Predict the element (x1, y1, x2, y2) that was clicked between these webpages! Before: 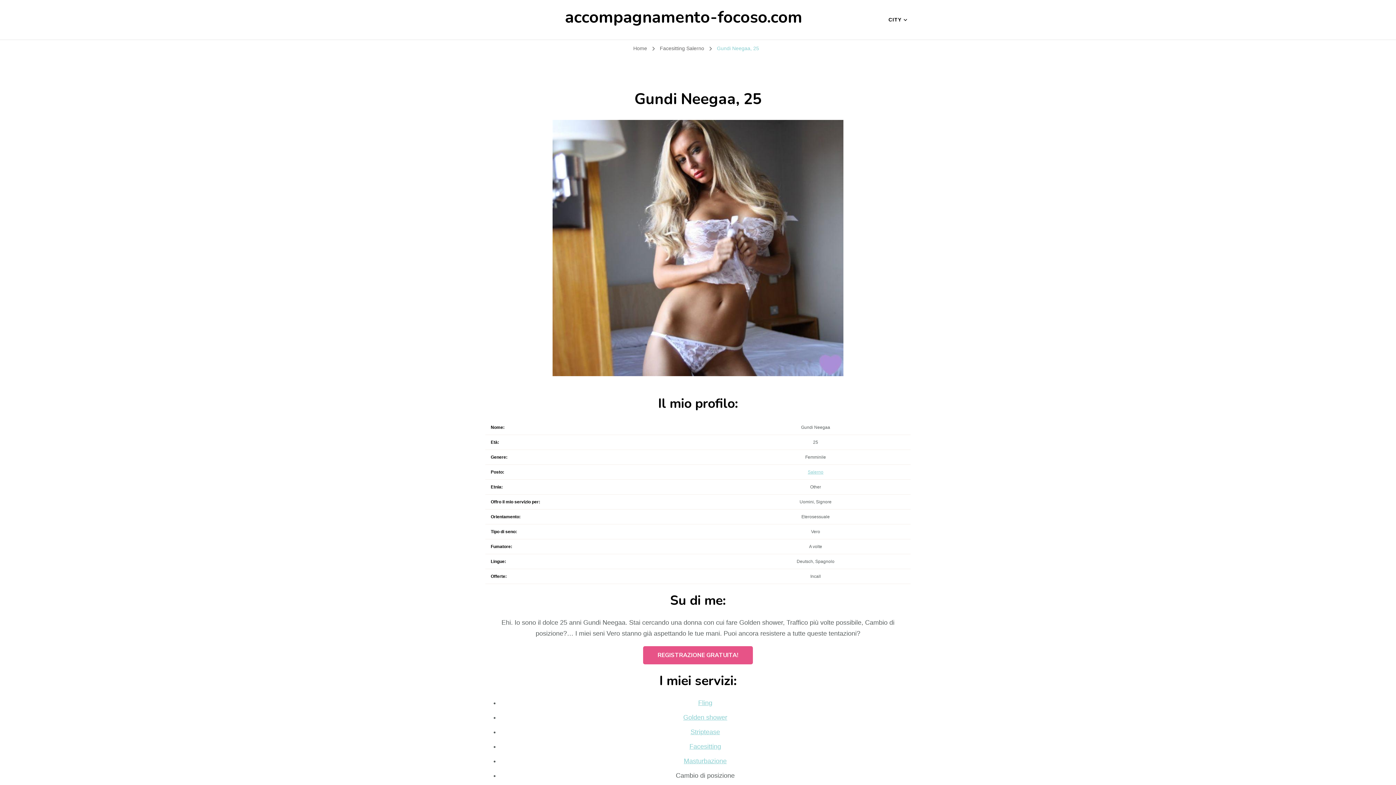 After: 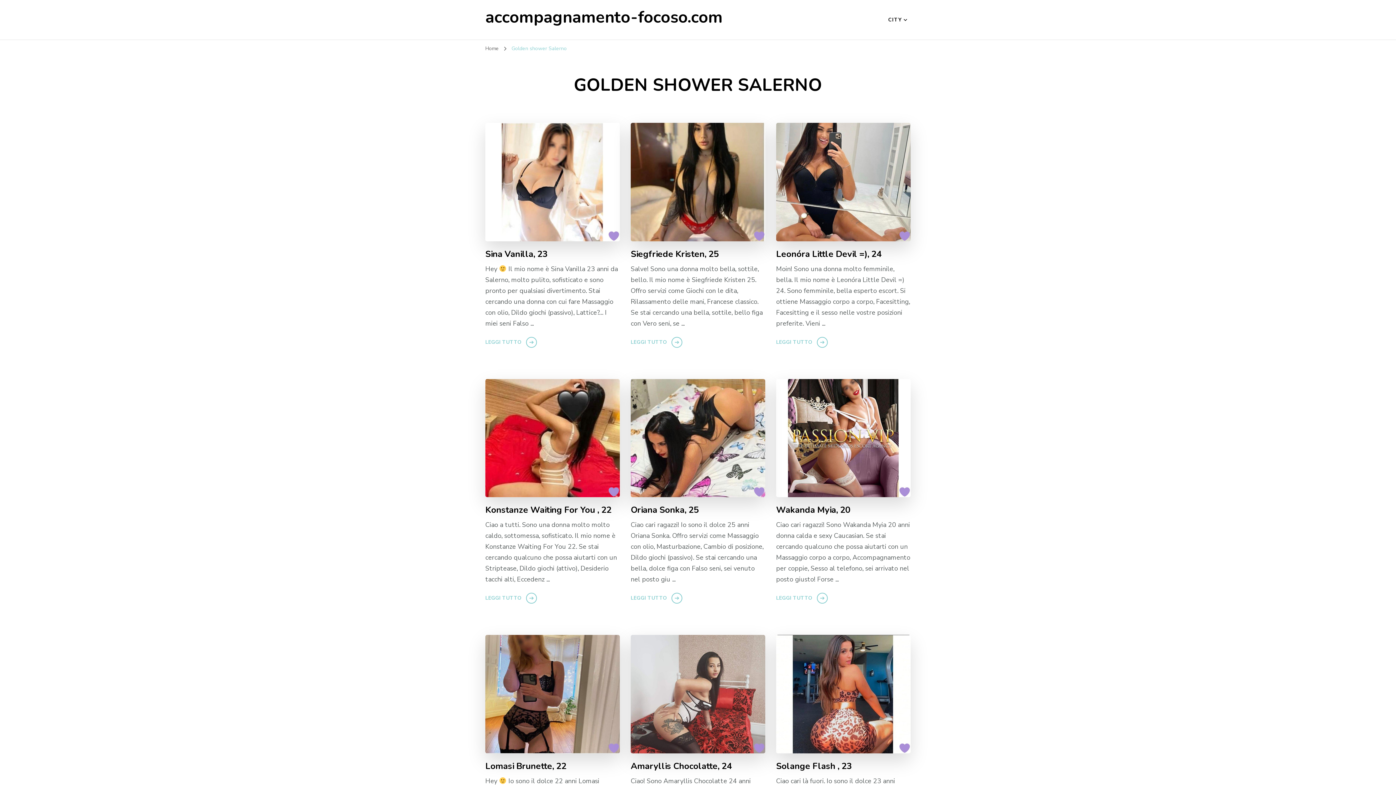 Action: bbox: (683, 714, 727, 721) label: Golden shower